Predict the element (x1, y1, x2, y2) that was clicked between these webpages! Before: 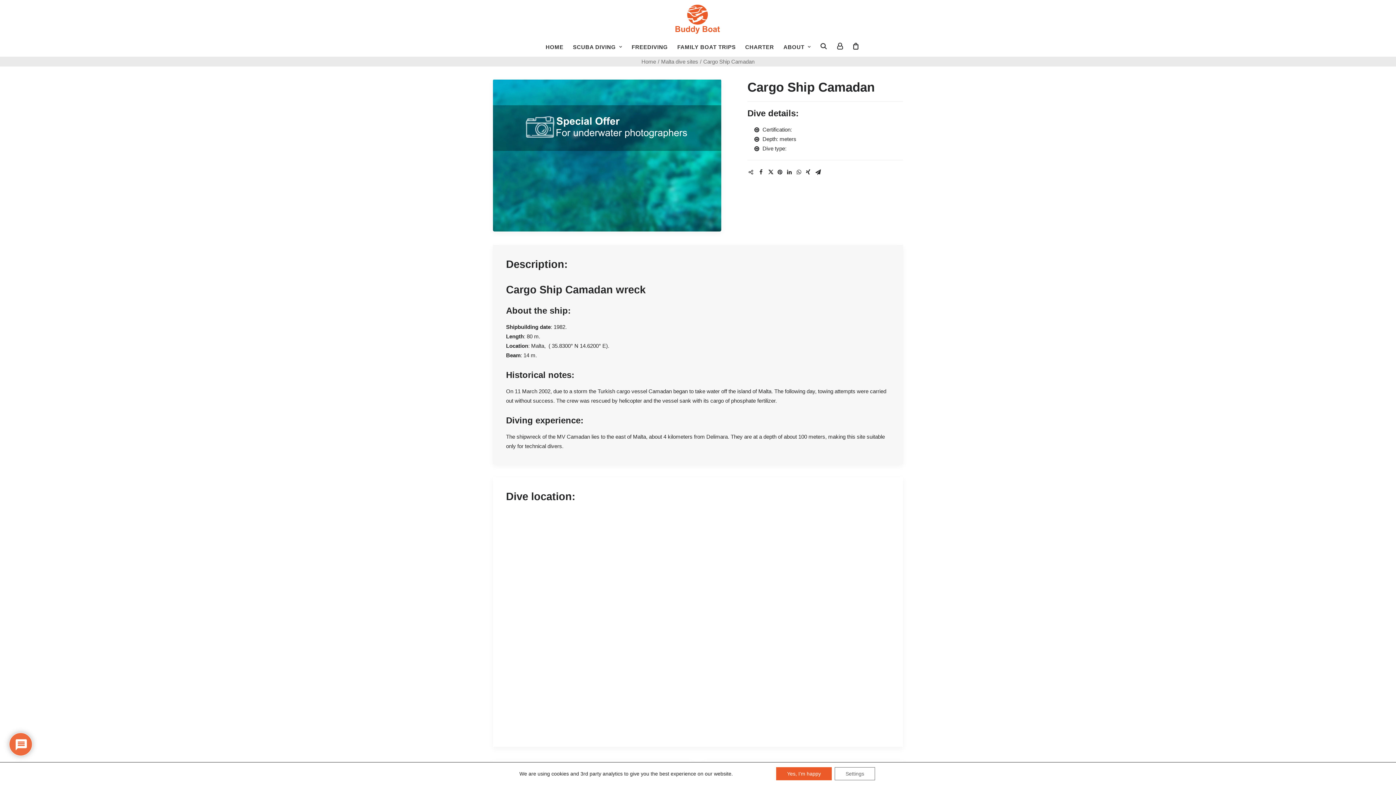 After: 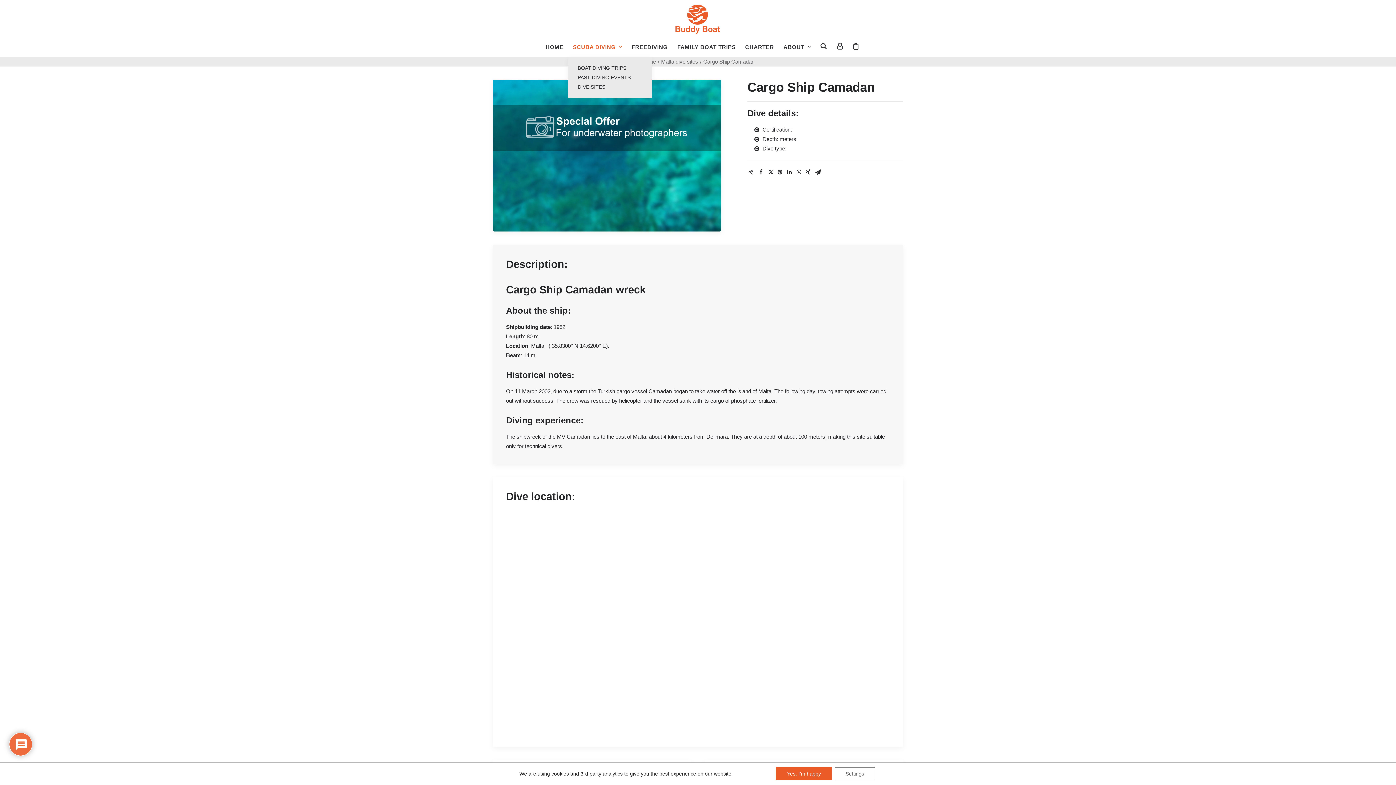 Action: bbox: (568, 37, 627, 56) label: SCUBA DIVING